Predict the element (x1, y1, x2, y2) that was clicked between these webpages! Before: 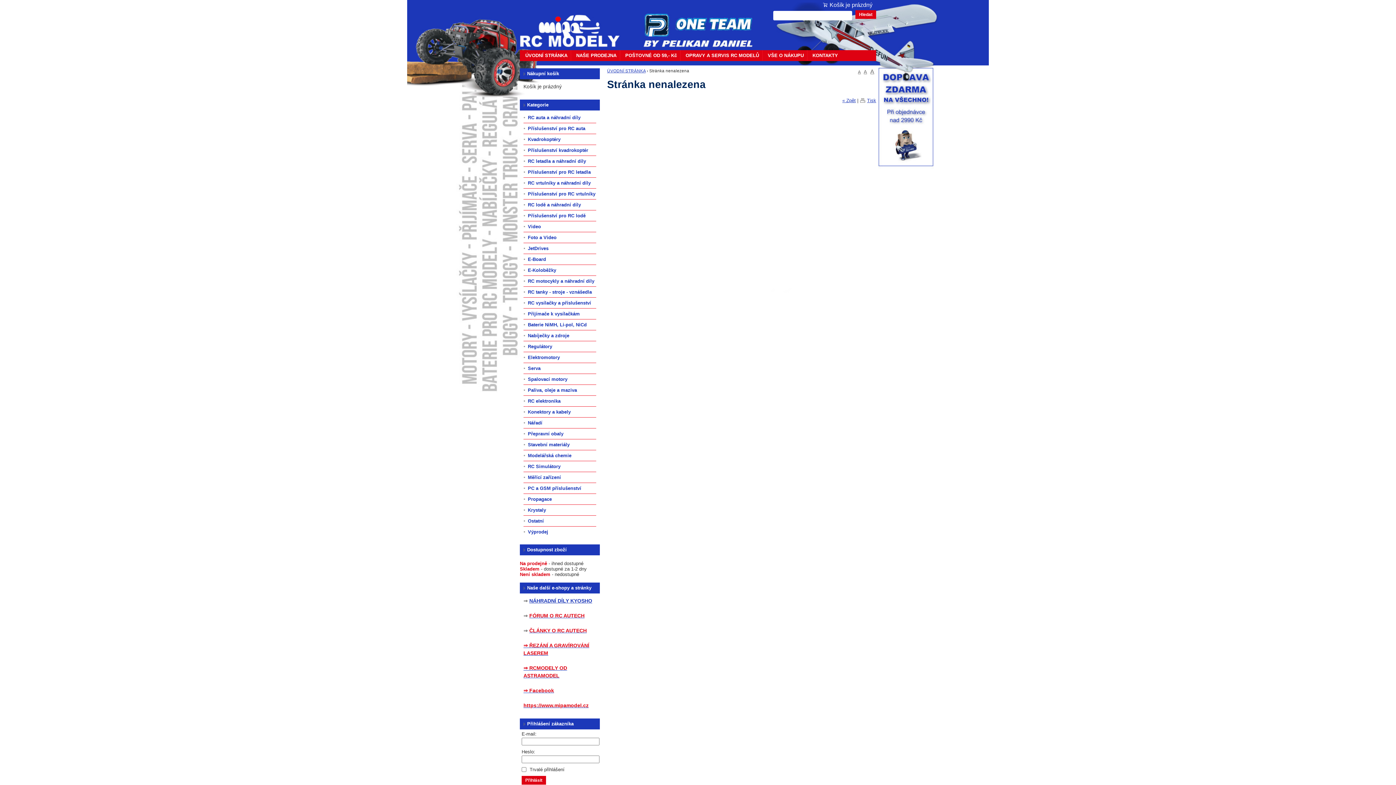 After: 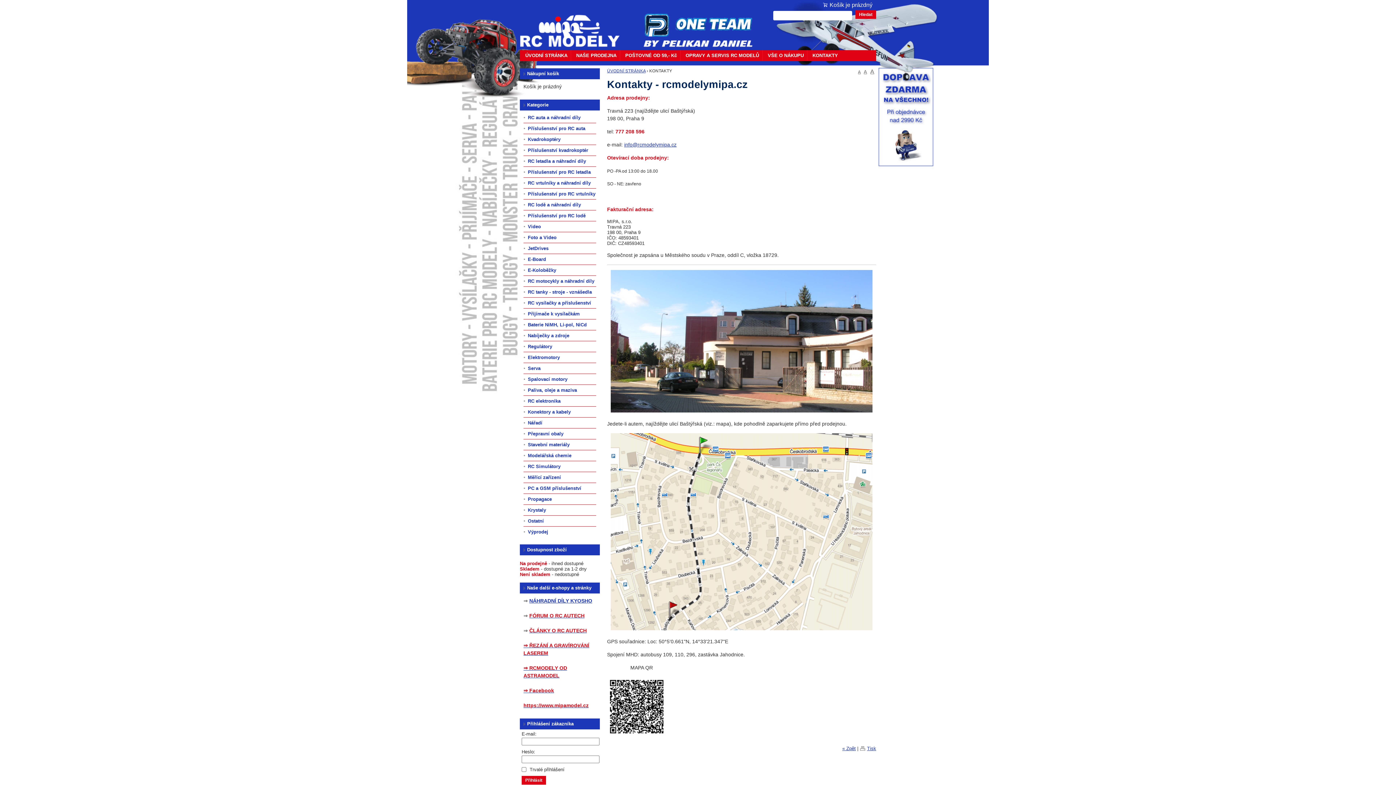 Action: bbox: (809, 50, 841, 60) label: KONTAKTY